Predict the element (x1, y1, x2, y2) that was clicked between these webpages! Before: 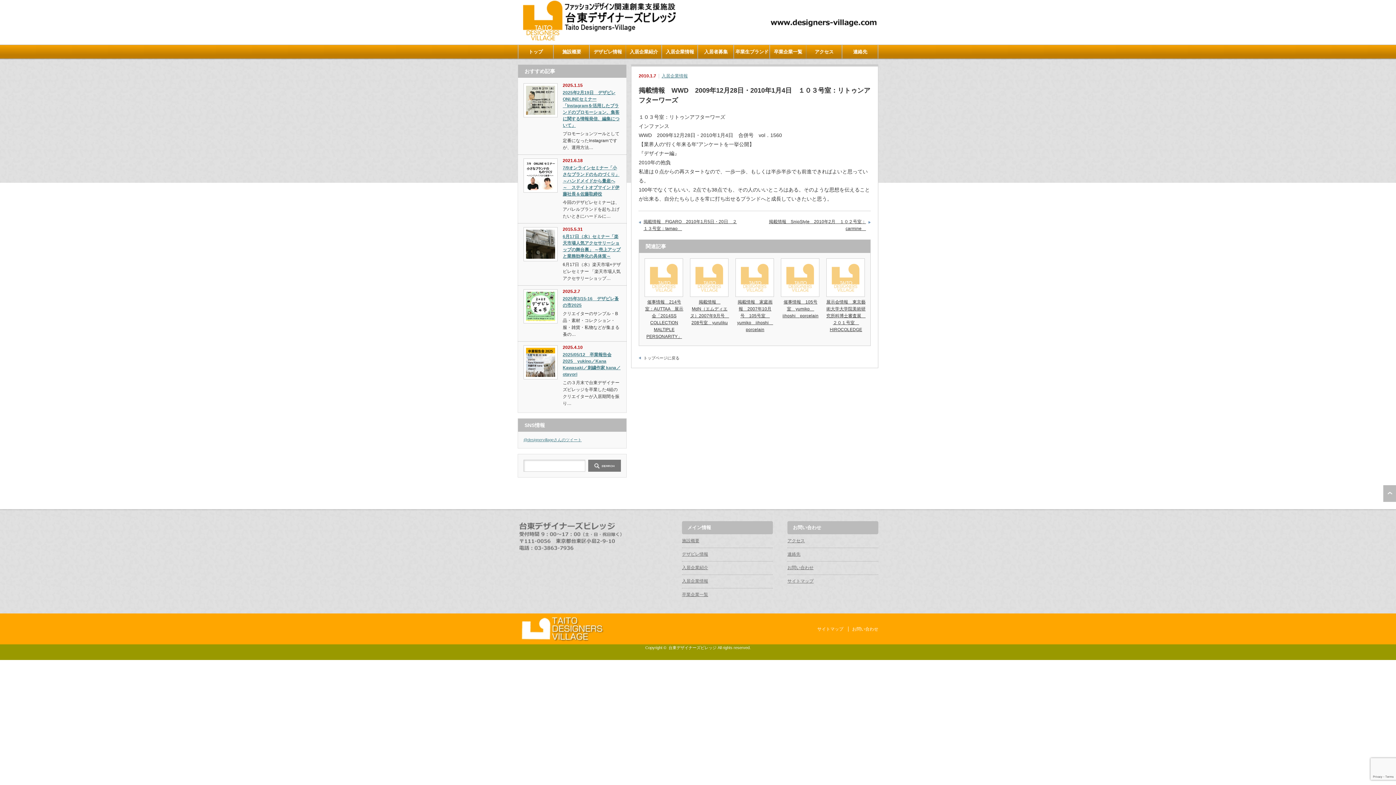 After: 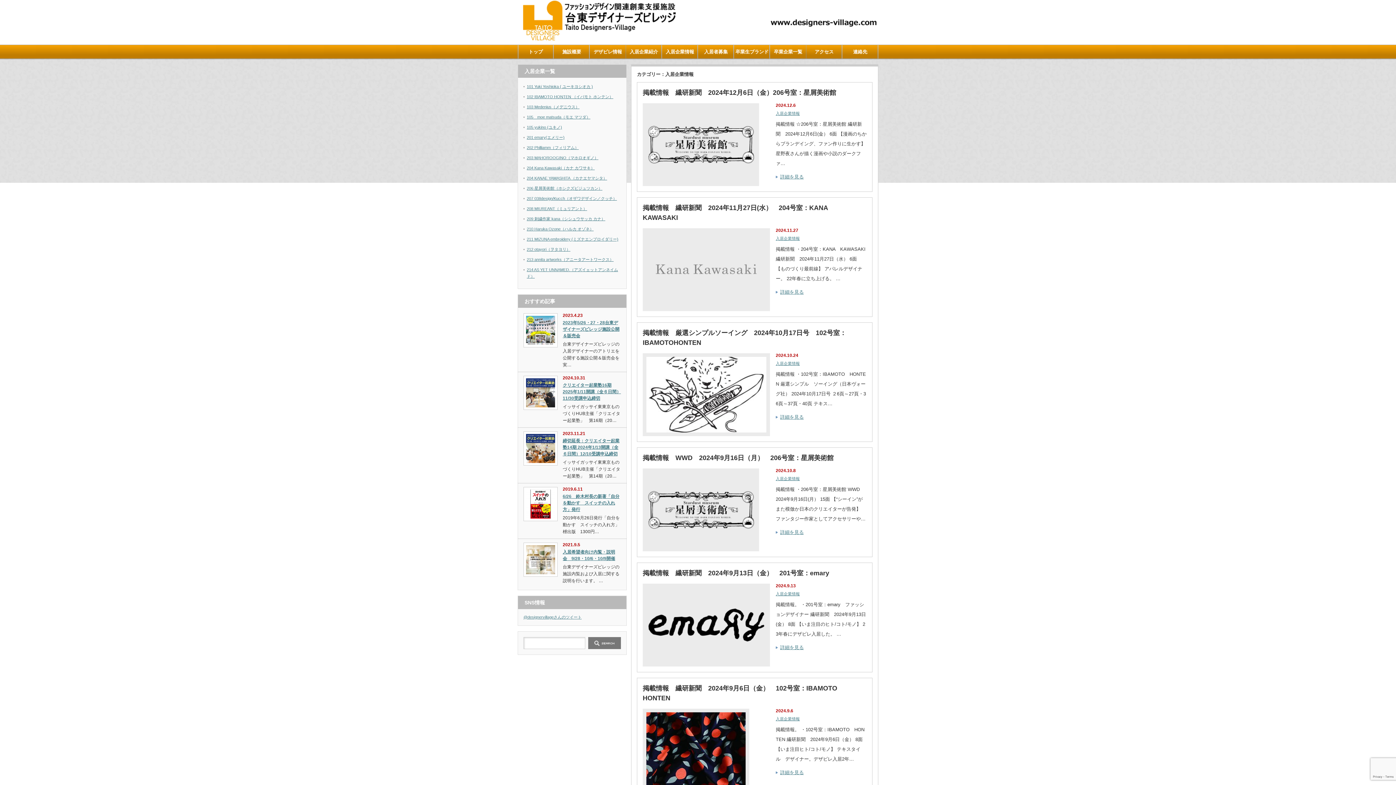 Action: bbox: (682, 578, 708, 584) label: 入居企業情報